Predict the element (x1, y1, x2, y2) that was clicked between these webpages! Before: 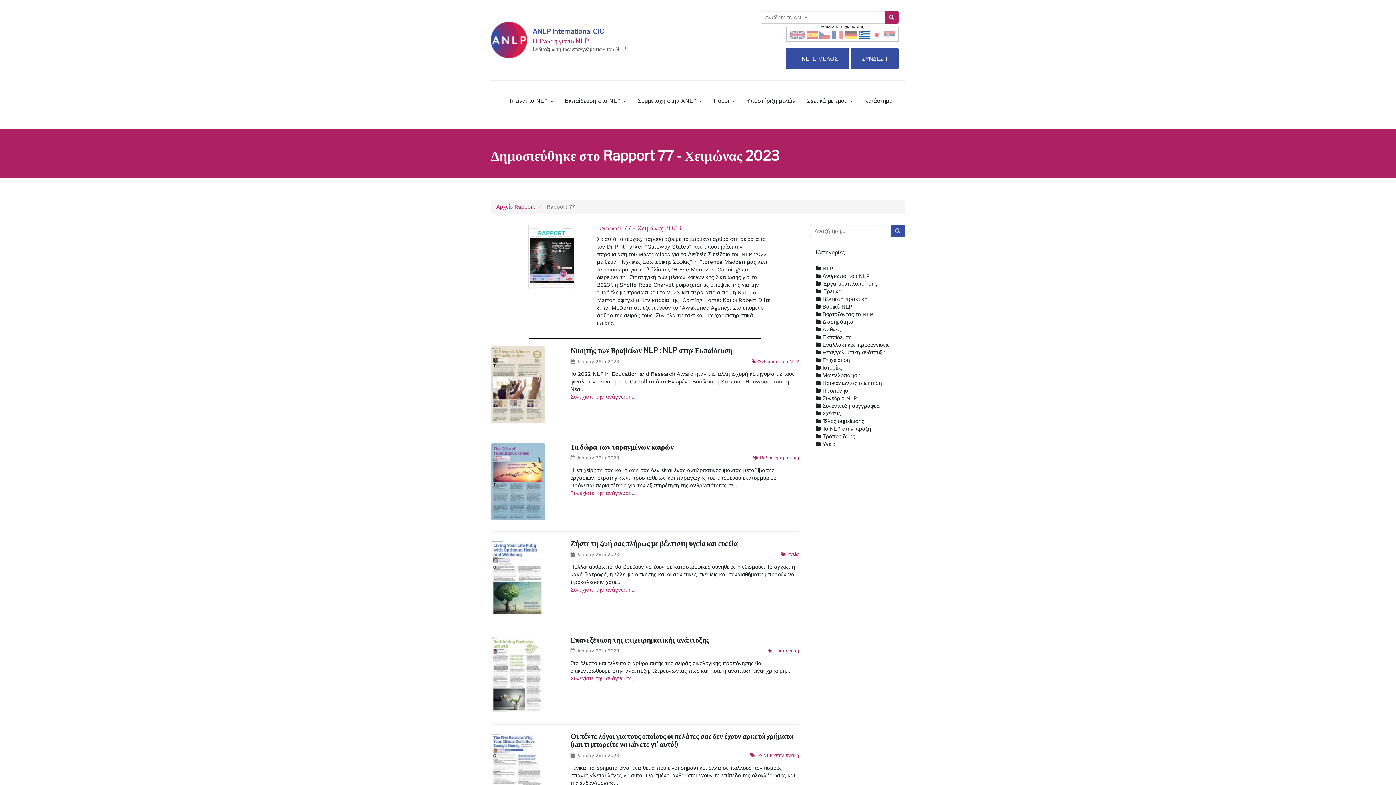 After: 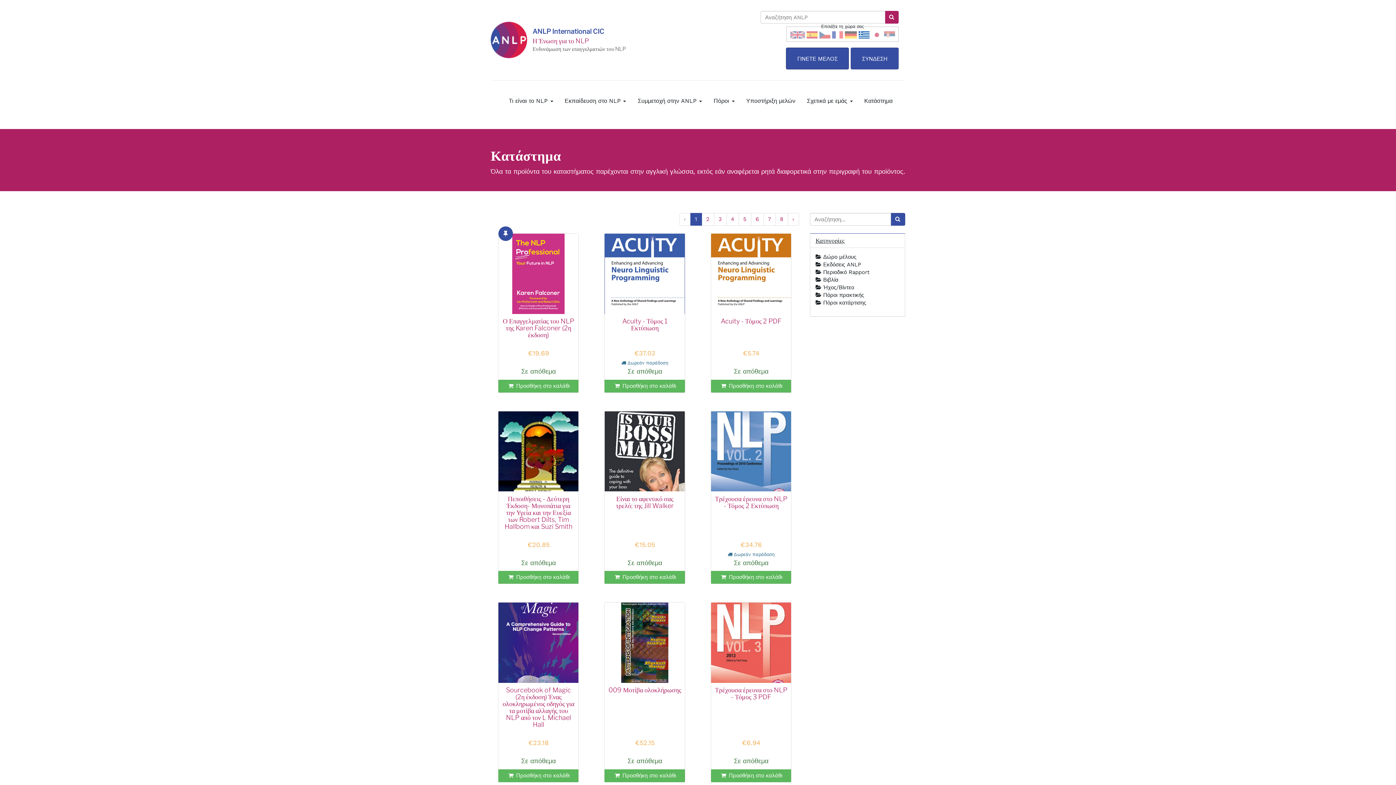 Action: bbox: (859, 91, 892, 110) label: Κατάστημα